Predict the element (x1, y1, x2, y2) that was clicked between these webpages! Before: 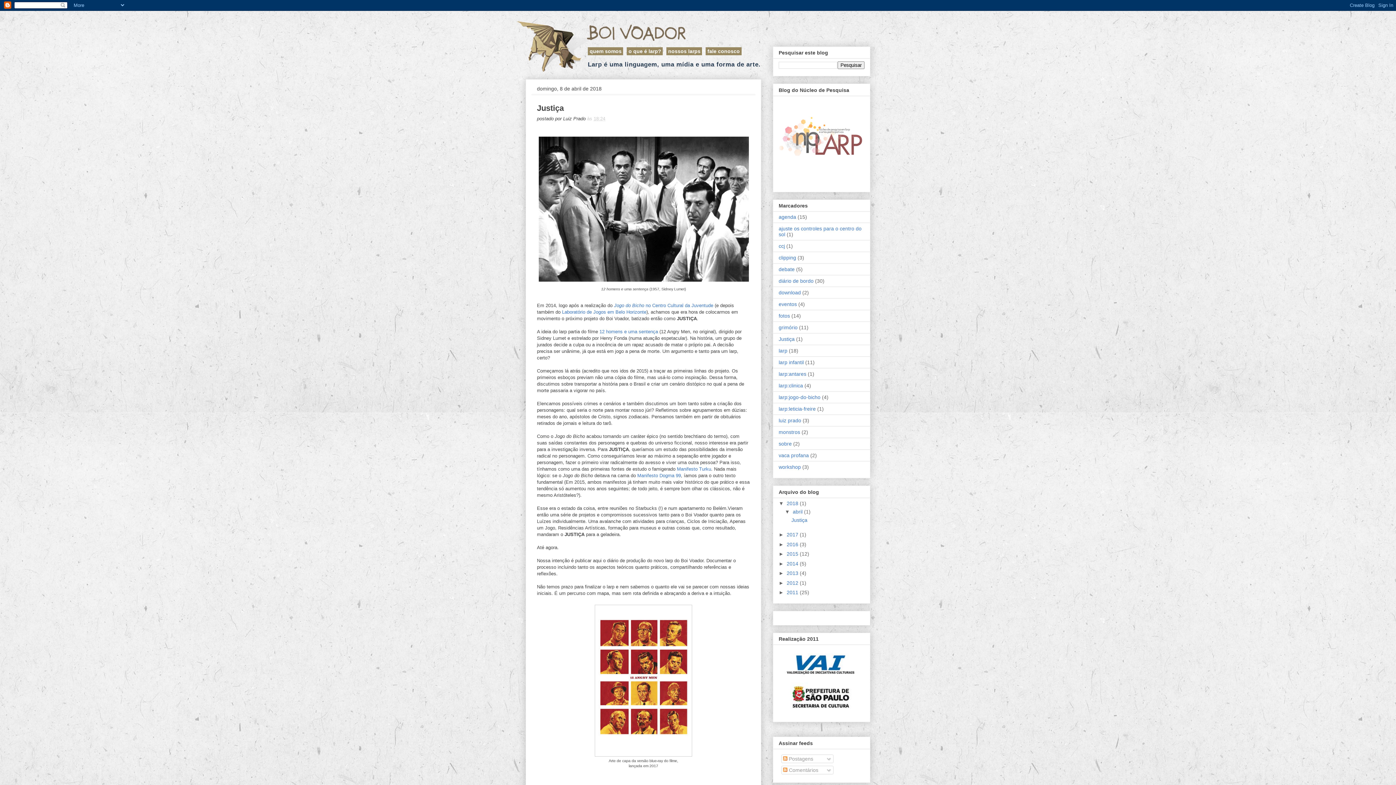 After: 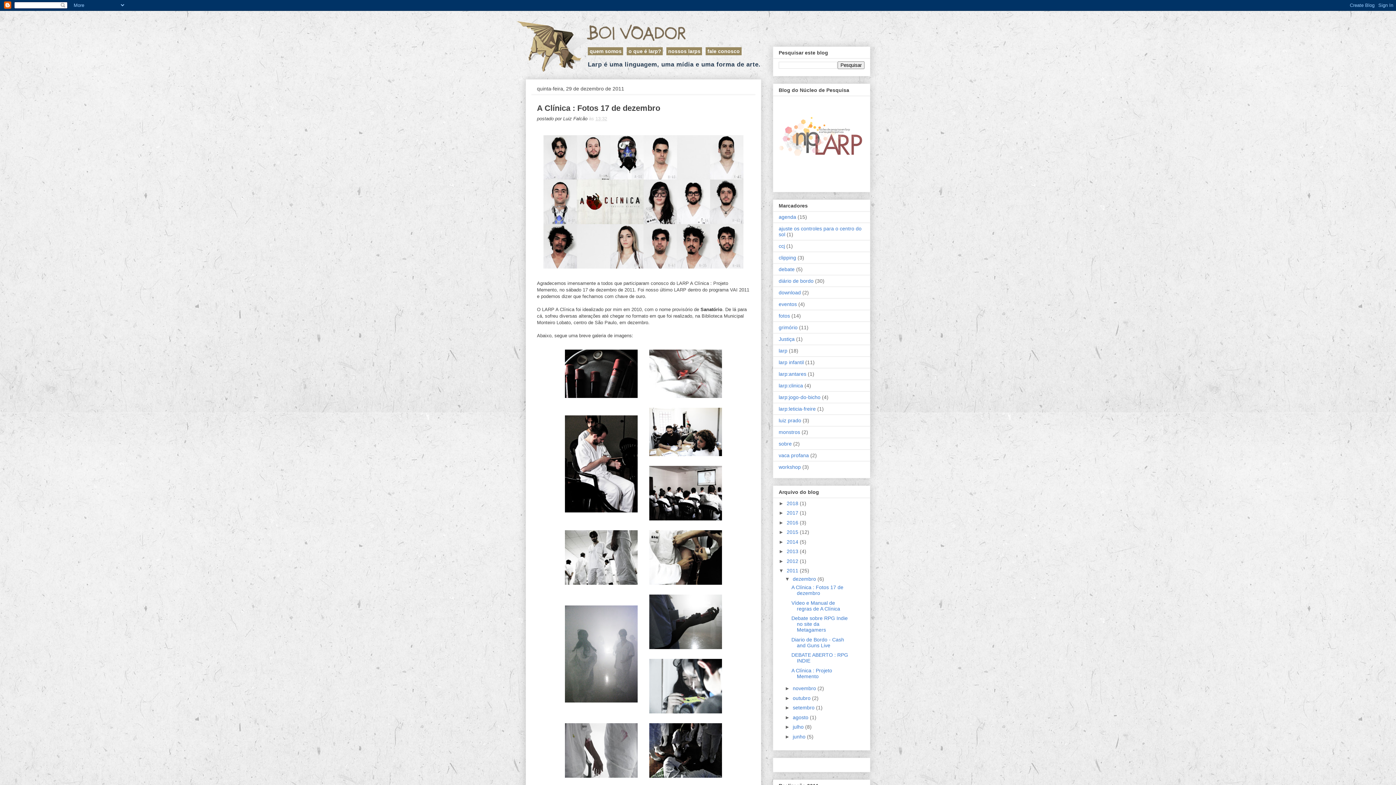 Action: label: 2011  bbox: (786, 589, 800, 595)